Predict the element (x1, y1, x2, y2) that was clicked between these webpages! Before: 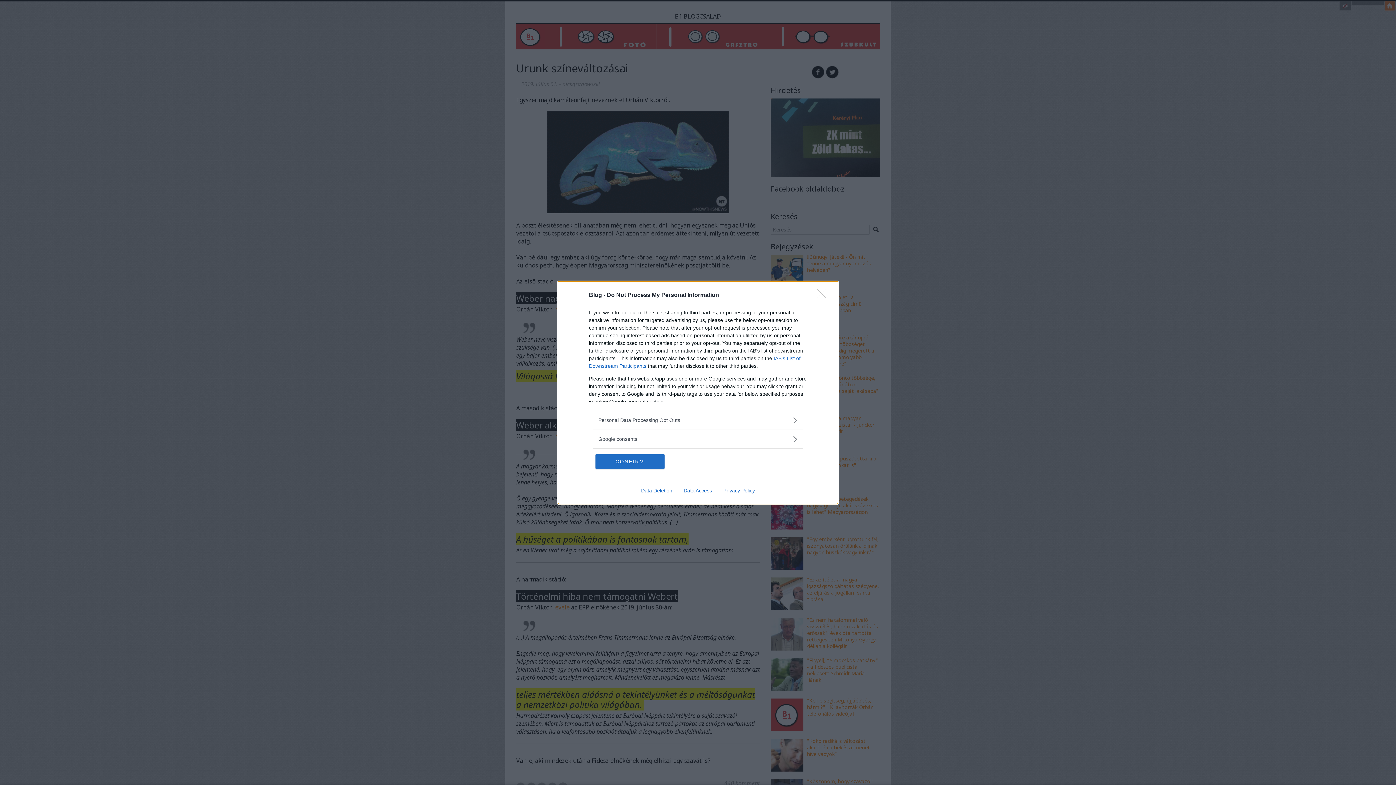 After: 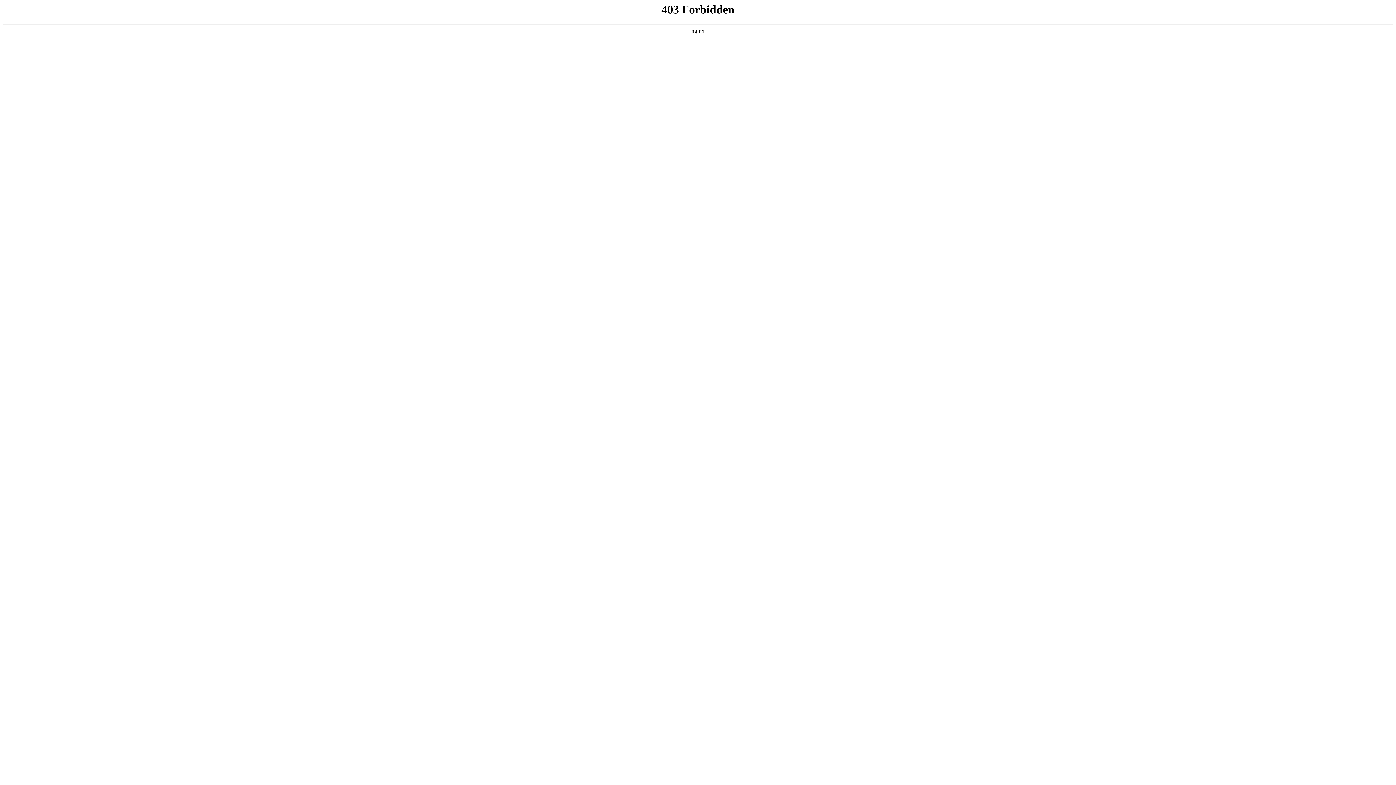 Action: bbox: (678, 487, 717, 493) label: Data Access